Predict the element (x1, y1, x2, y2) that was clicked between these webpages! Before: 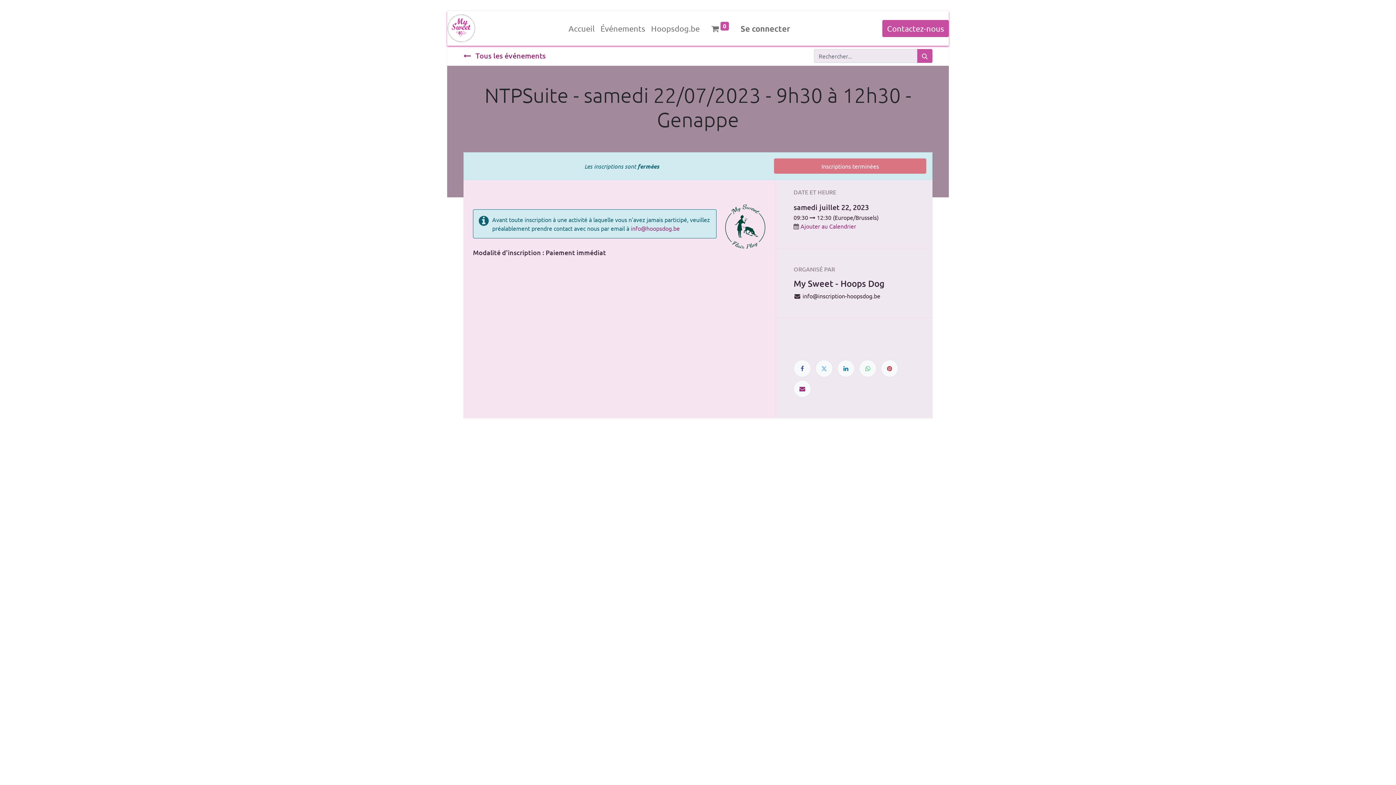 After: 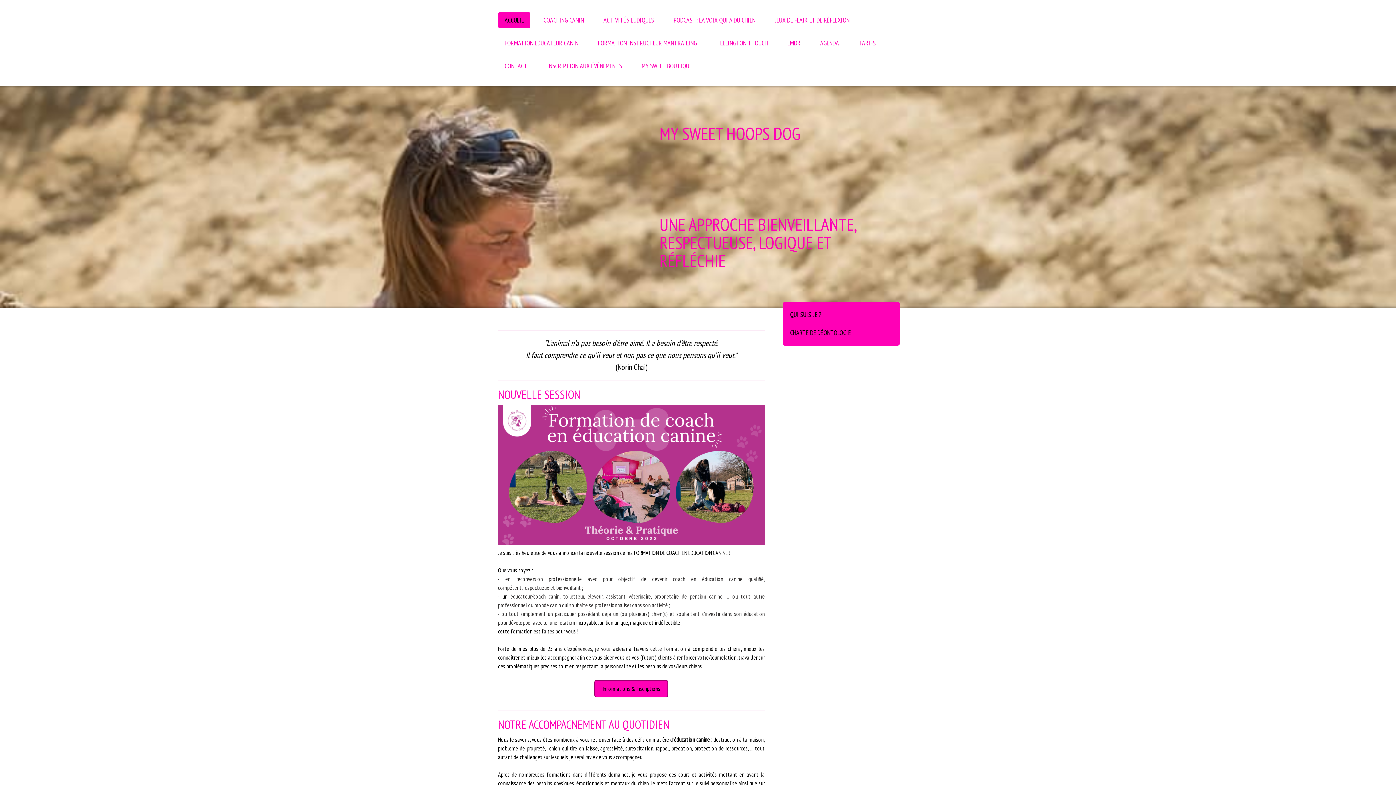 Action: bbox: (648, 19, 702, 37) label: Hoopsdog.be